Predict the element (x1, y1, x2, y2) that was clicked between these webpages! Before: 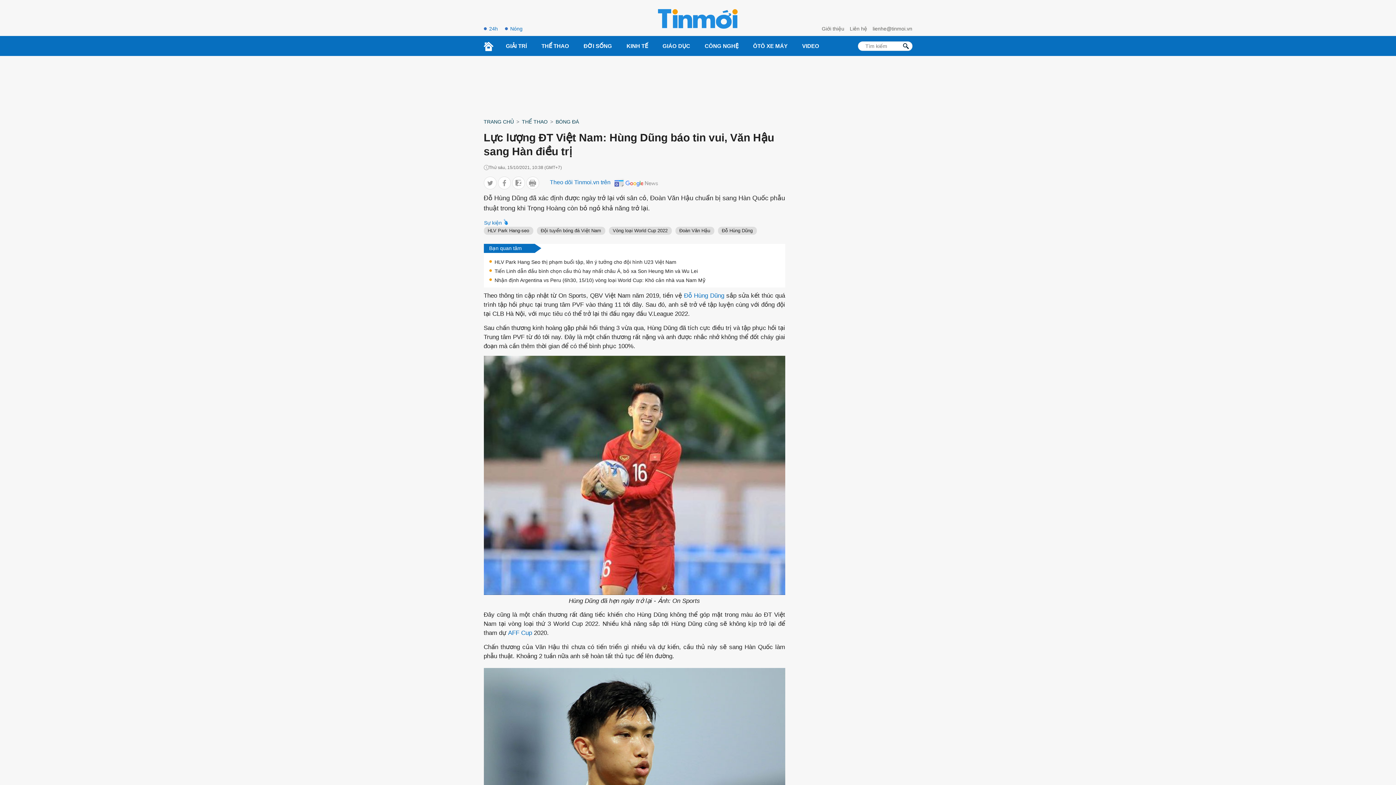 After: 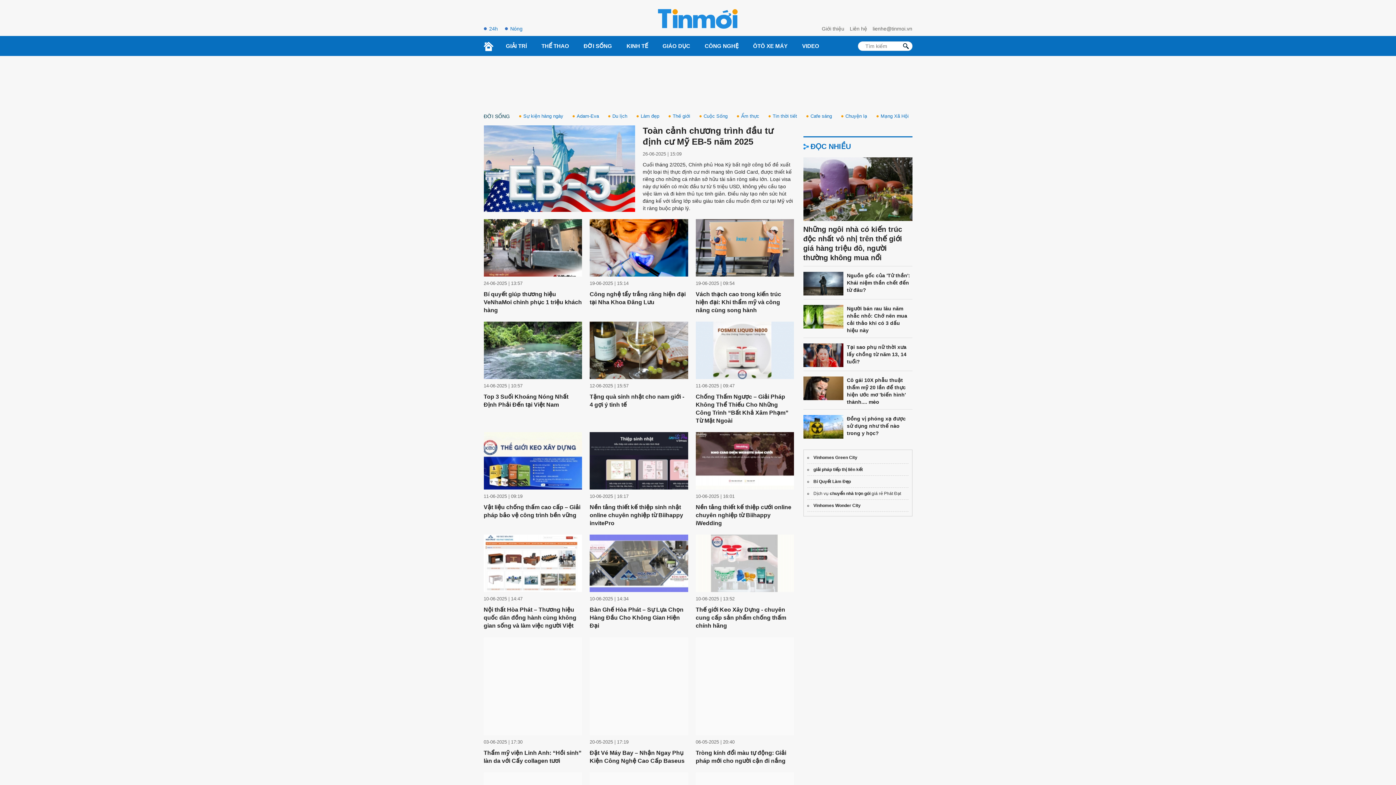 Action: bbox: (576, 36, 619, 55) label: ĐỜI SỐNG